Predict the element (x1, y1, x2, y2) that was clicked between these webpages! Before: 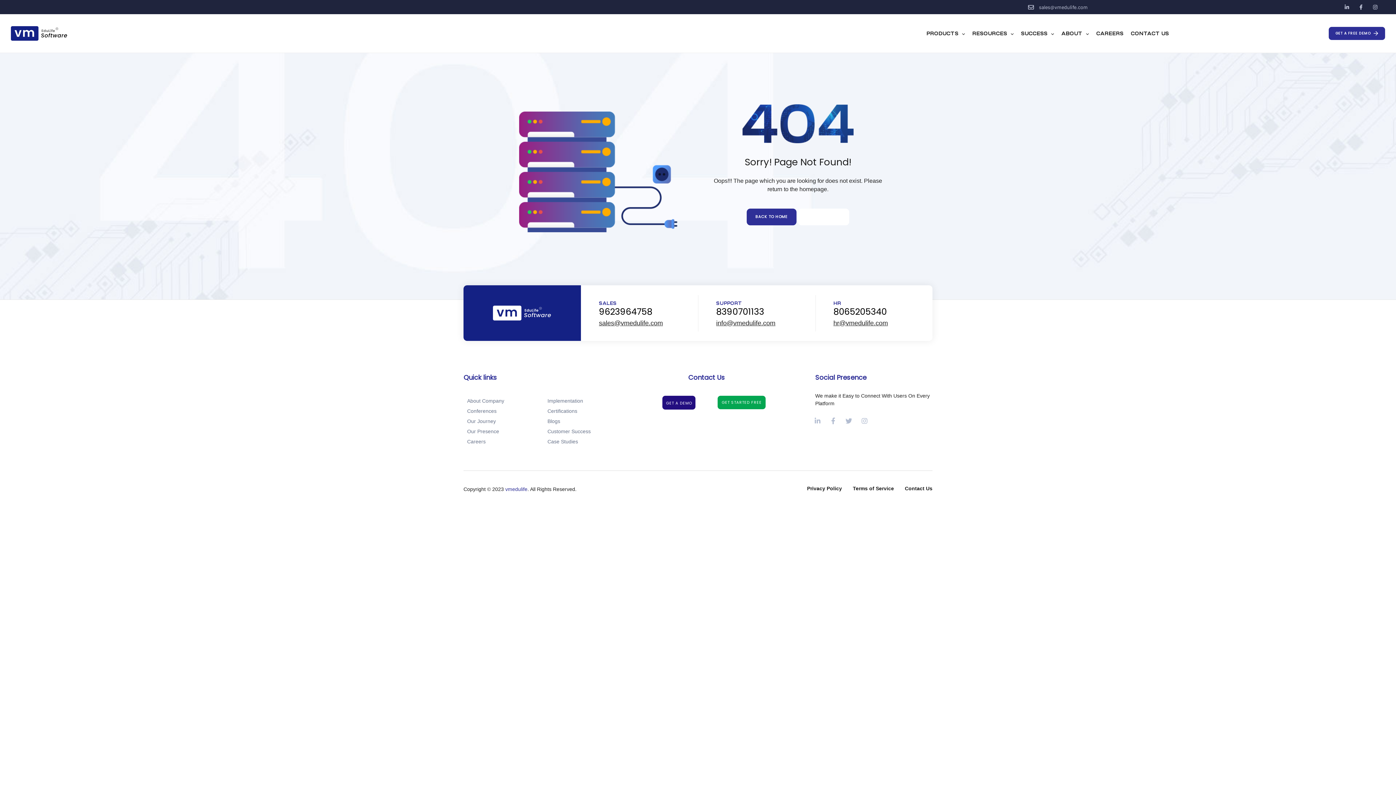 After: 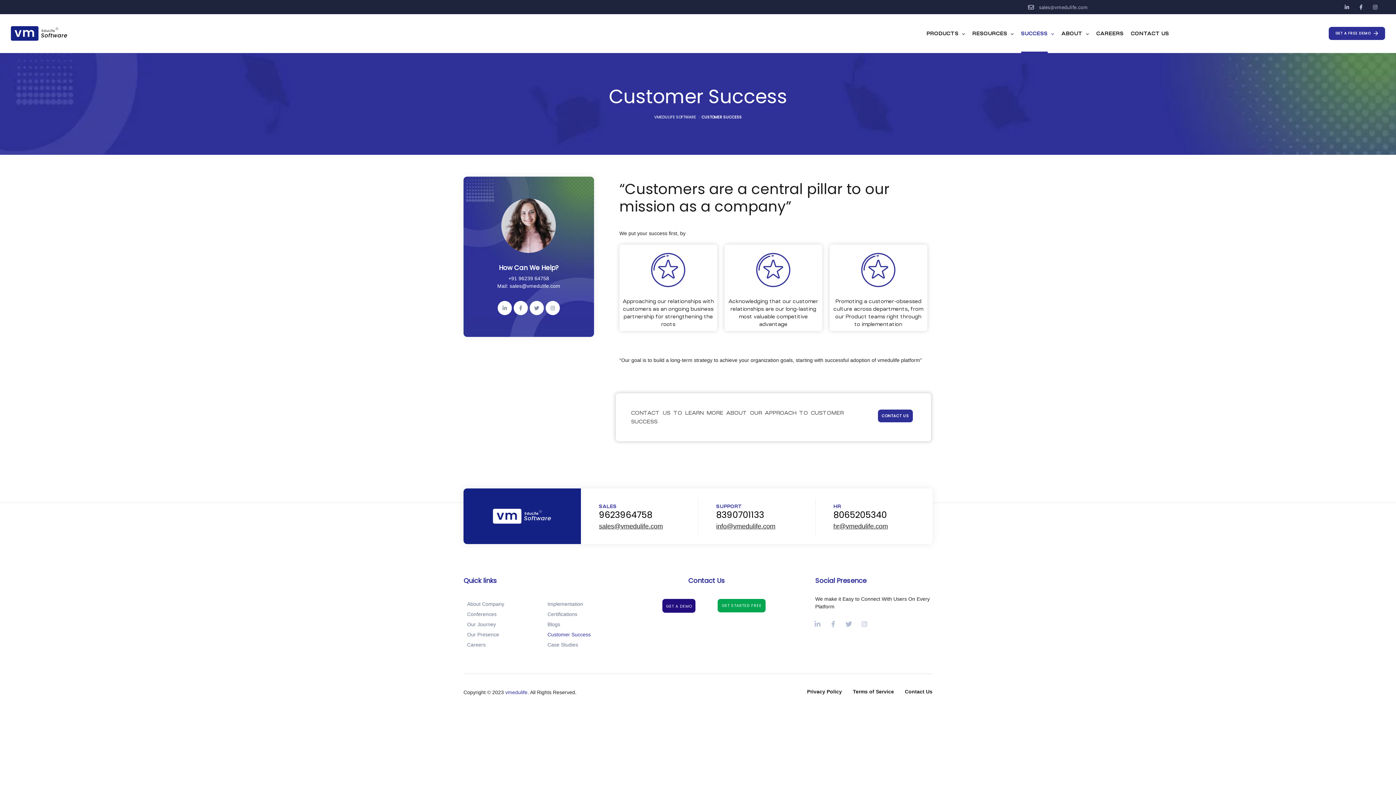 Action: bbox: (547, 426, 628, 436) label: Customer Success